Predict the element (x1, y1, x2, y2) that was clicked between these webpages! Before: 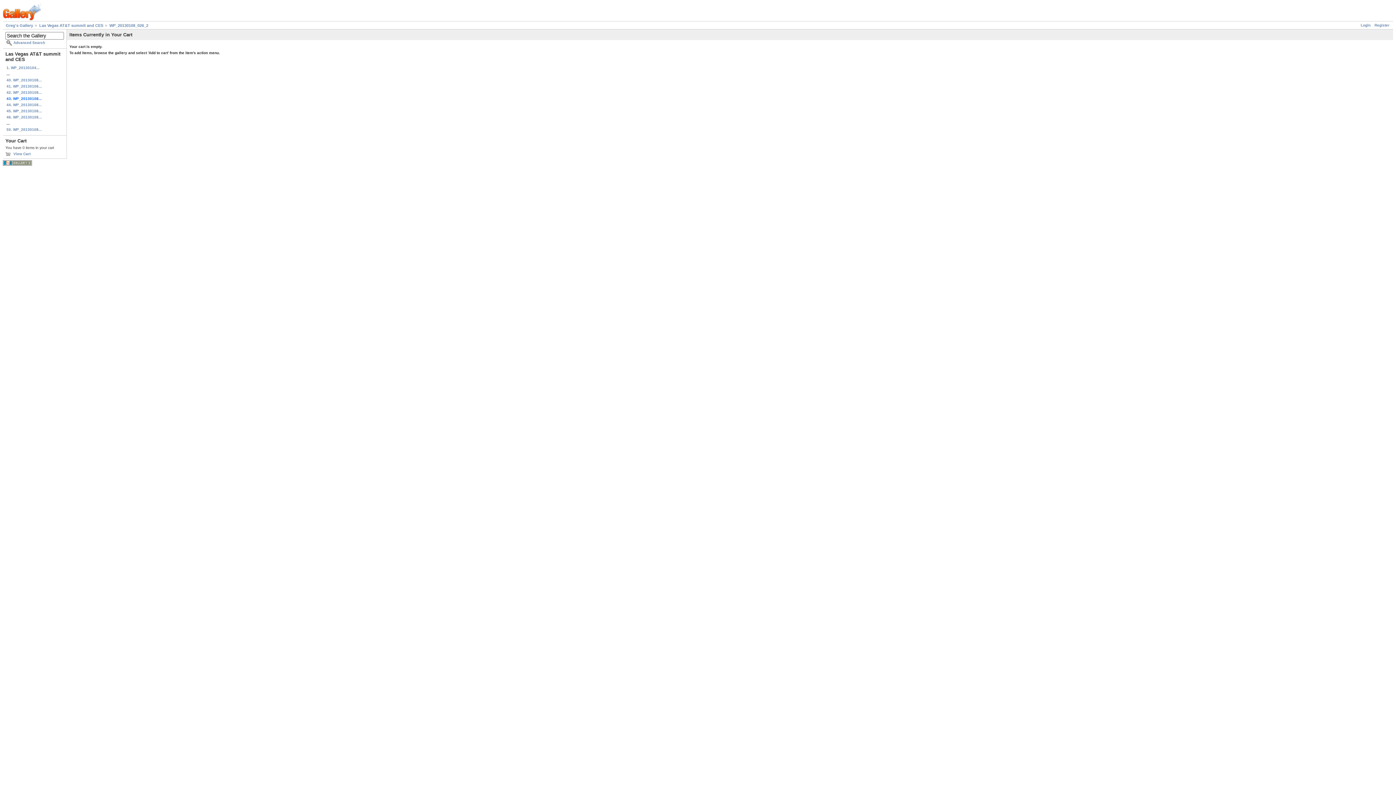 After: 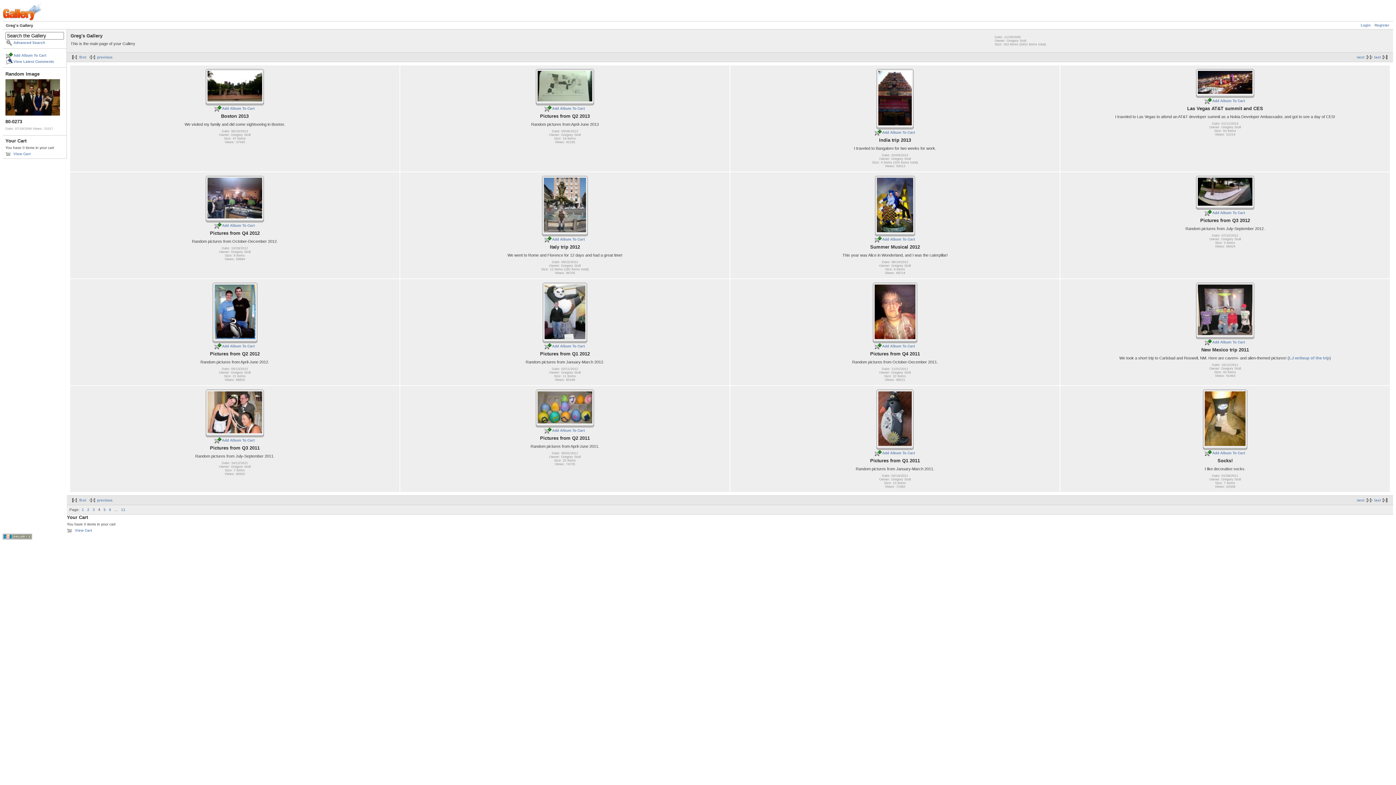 Action: label: Greg's Gallery bbox: (5, 23, 33, 27)